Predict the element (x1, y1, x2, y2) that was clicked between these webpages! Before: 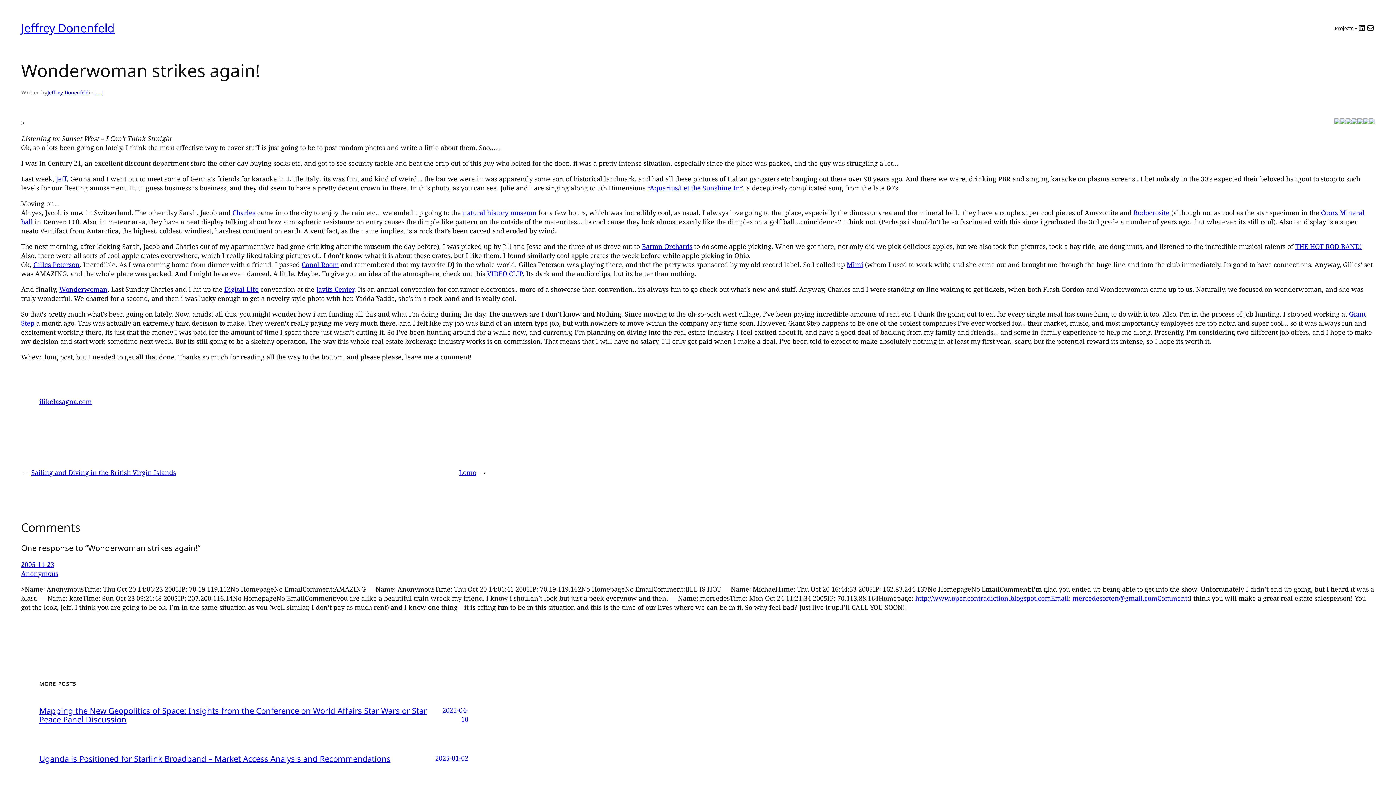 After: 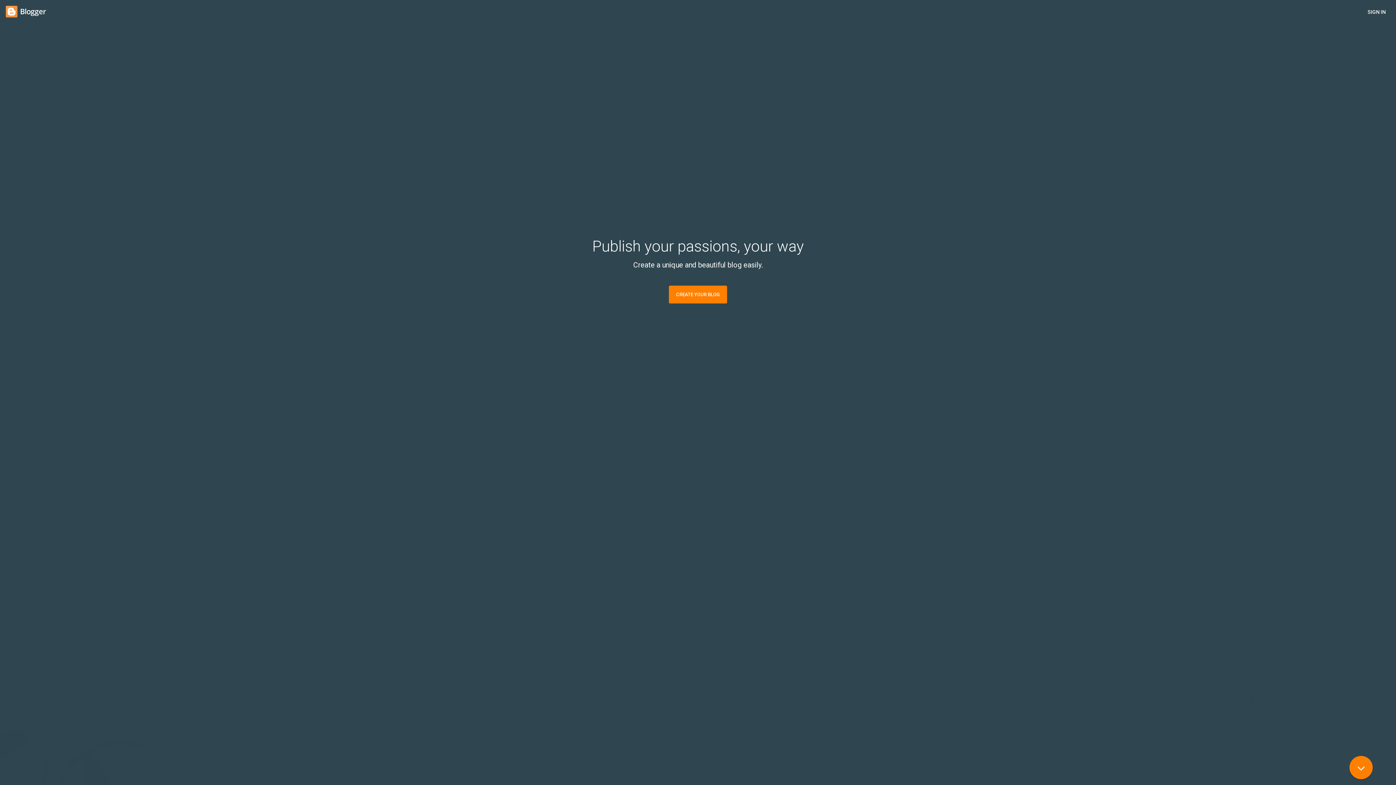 Action: bbox: (21, 569, 58, 578) label: Anonymous